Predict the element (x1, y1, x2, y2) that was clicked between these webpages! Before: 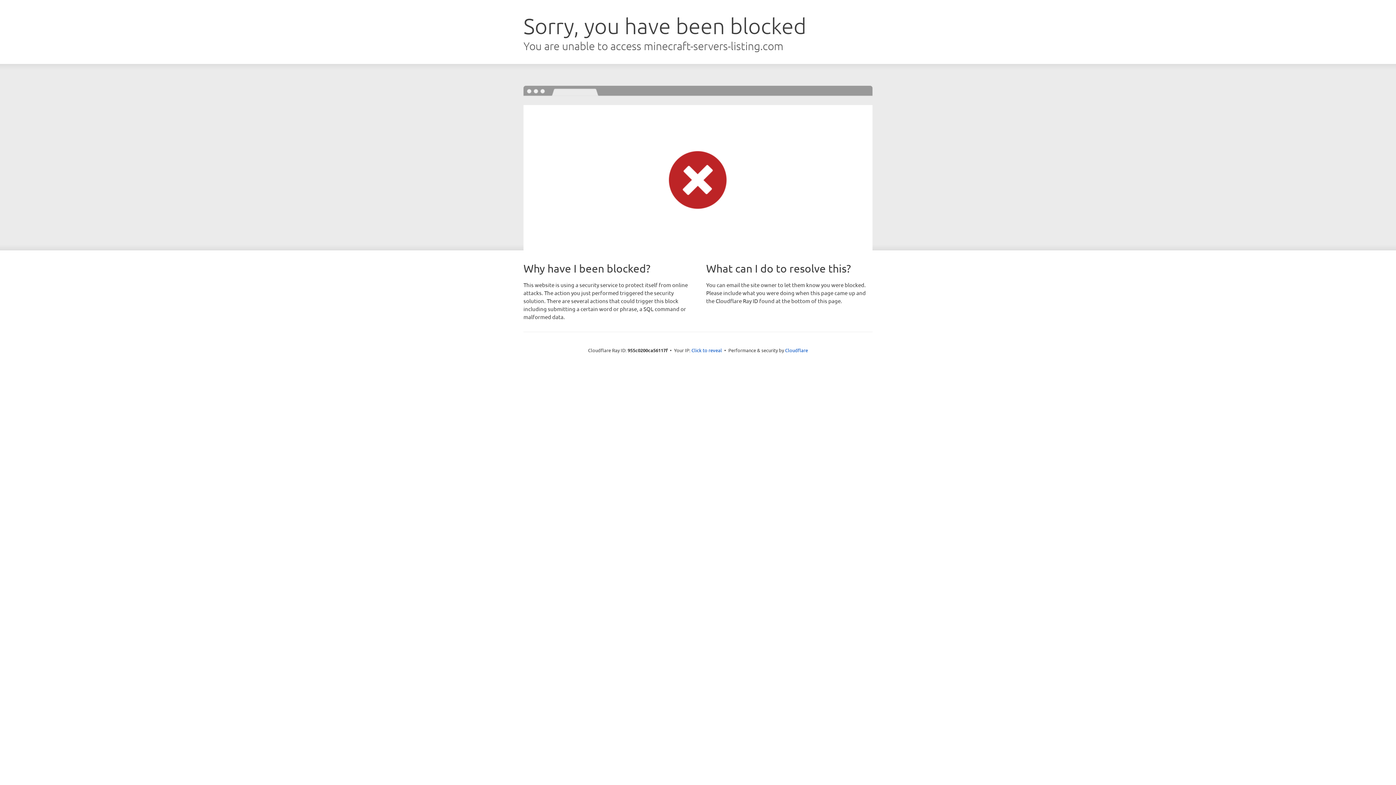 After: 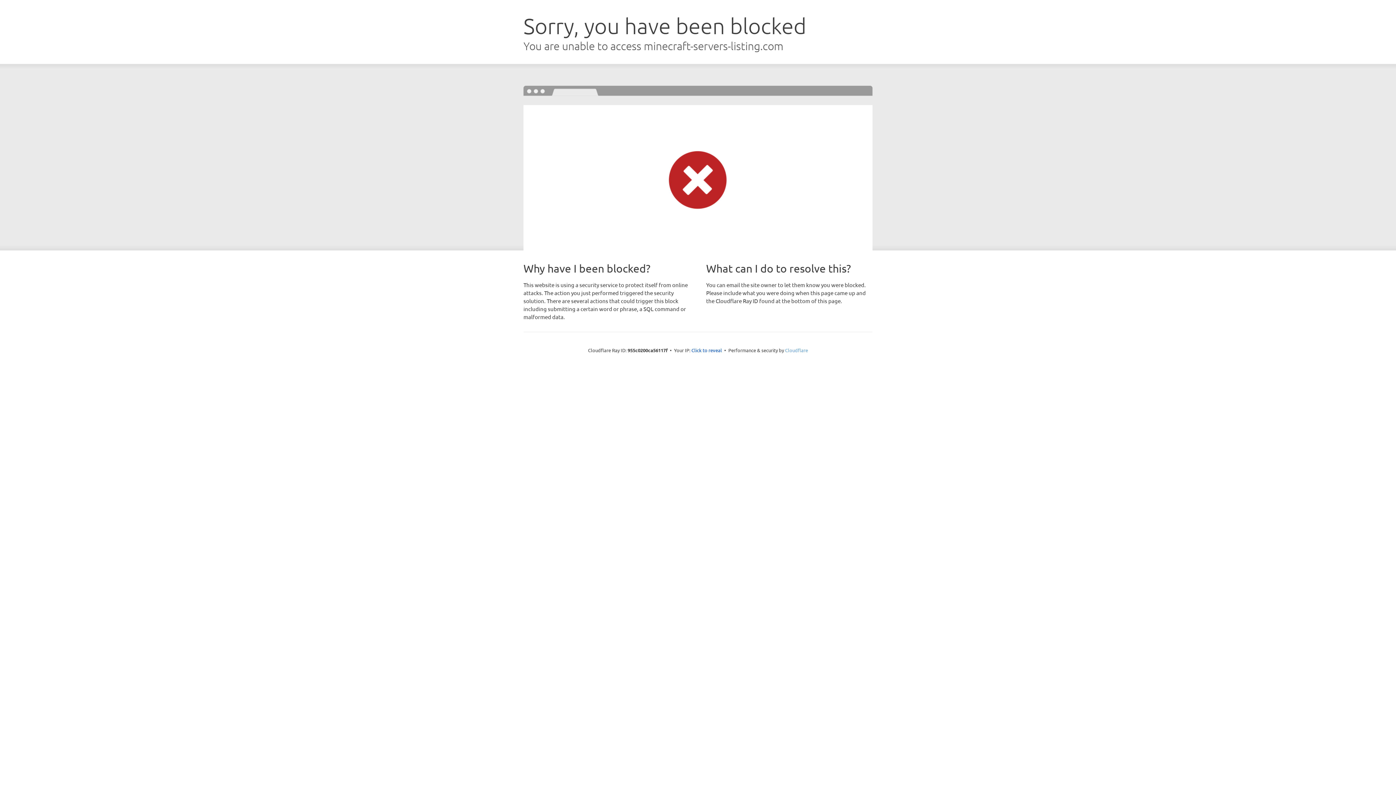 Action: bbox: (785, 347, 808, 353) label: Cloudflare